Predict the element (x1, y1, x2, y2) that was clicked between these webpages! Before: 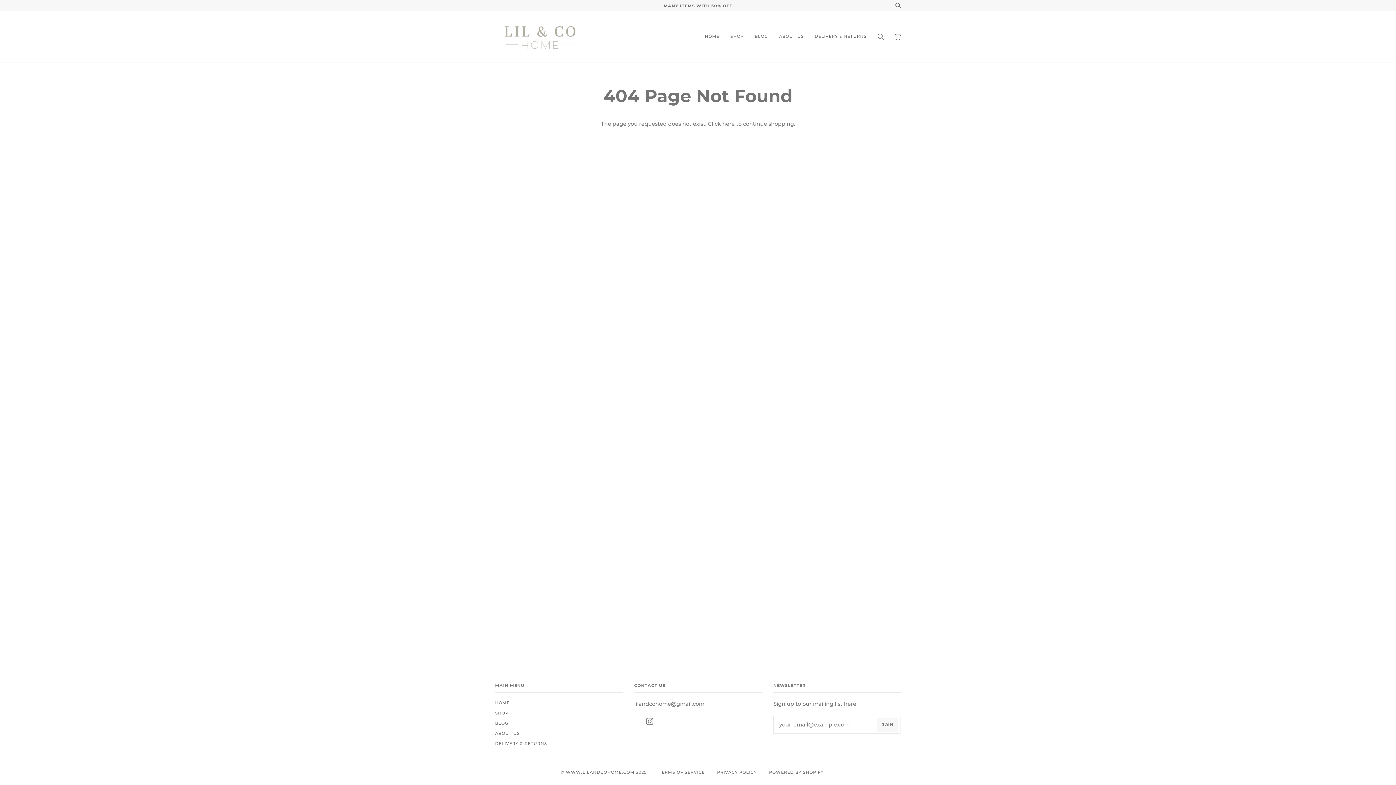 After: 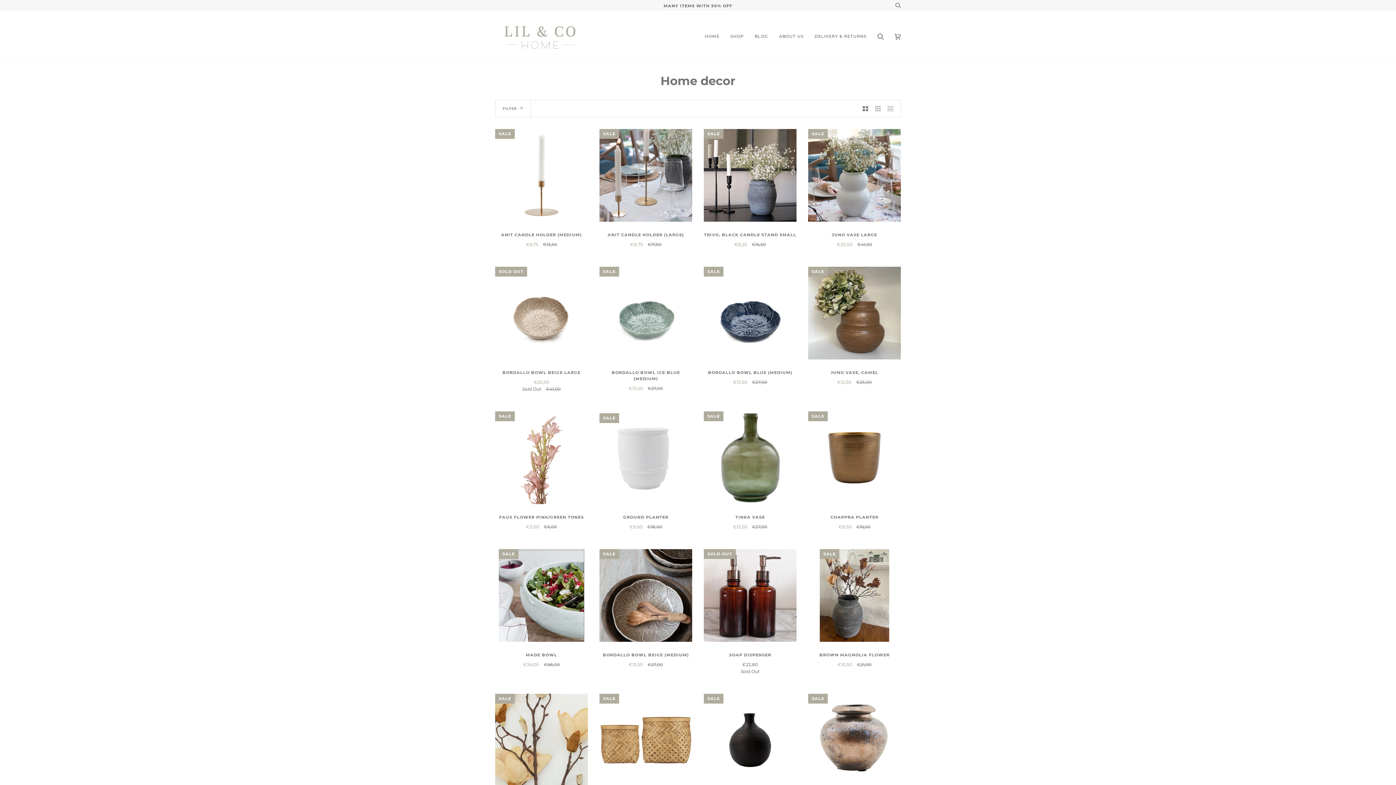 Action: bbox: (725, 10, 749, 62) label: SHOP